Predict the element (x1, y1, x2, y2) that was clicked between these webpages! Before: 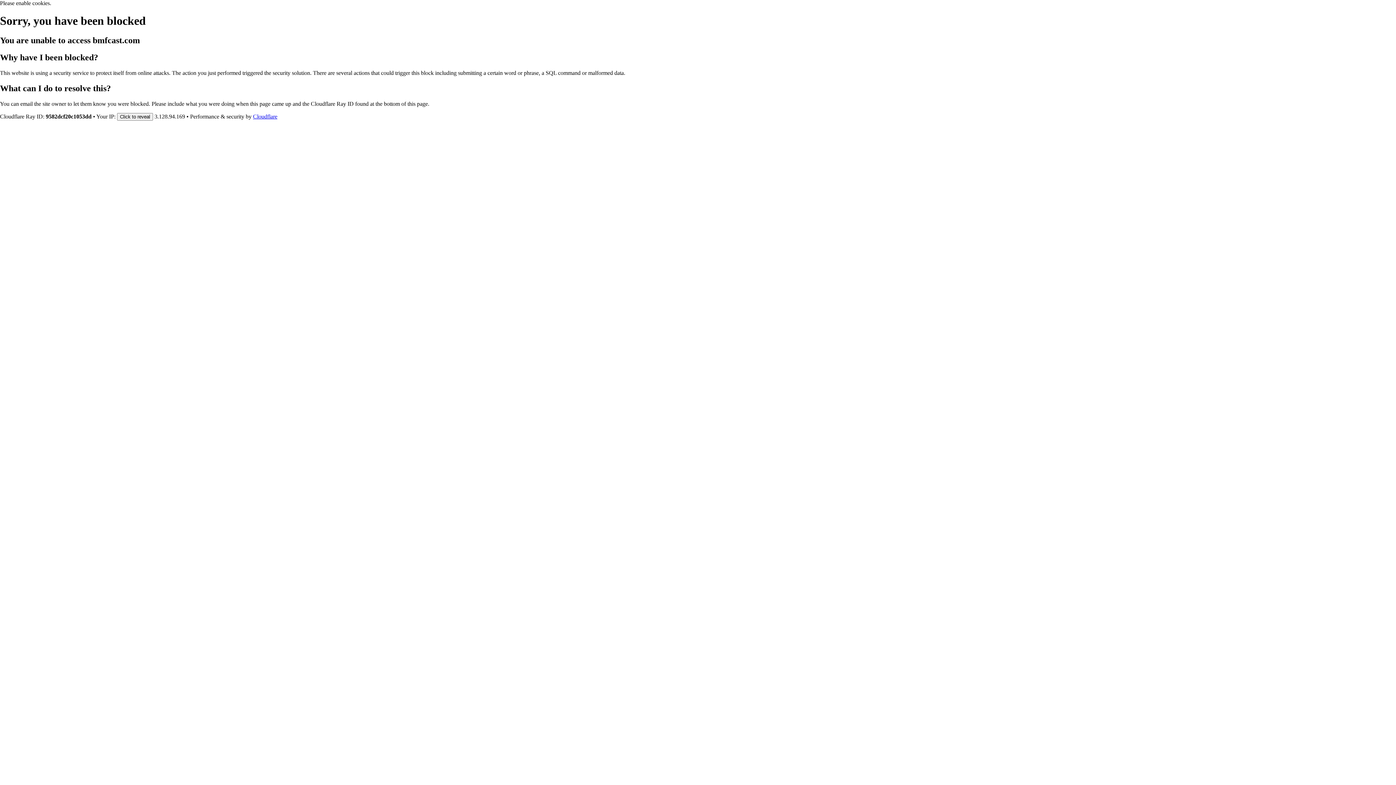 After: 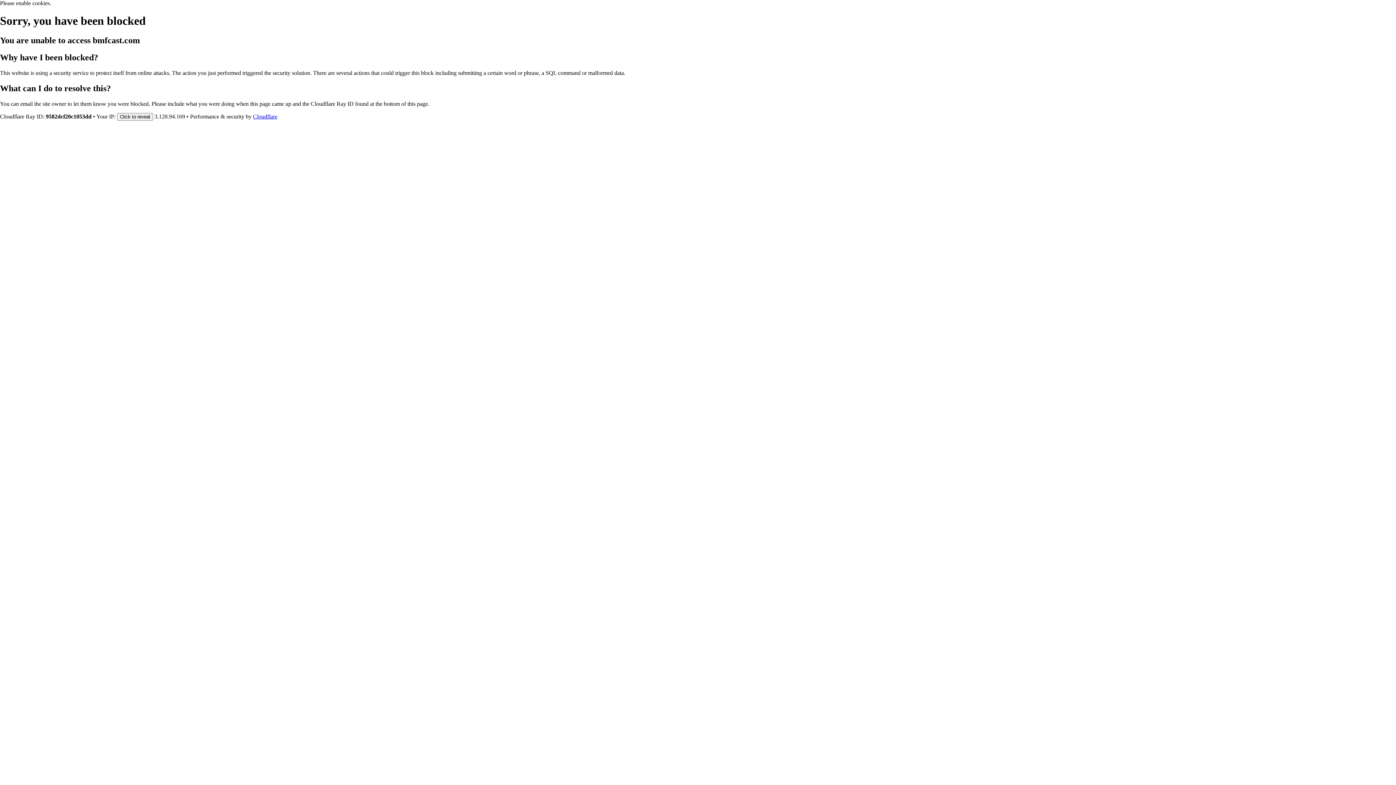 Action: bbox: (253, 113, 277, 119) label: Cloudflare